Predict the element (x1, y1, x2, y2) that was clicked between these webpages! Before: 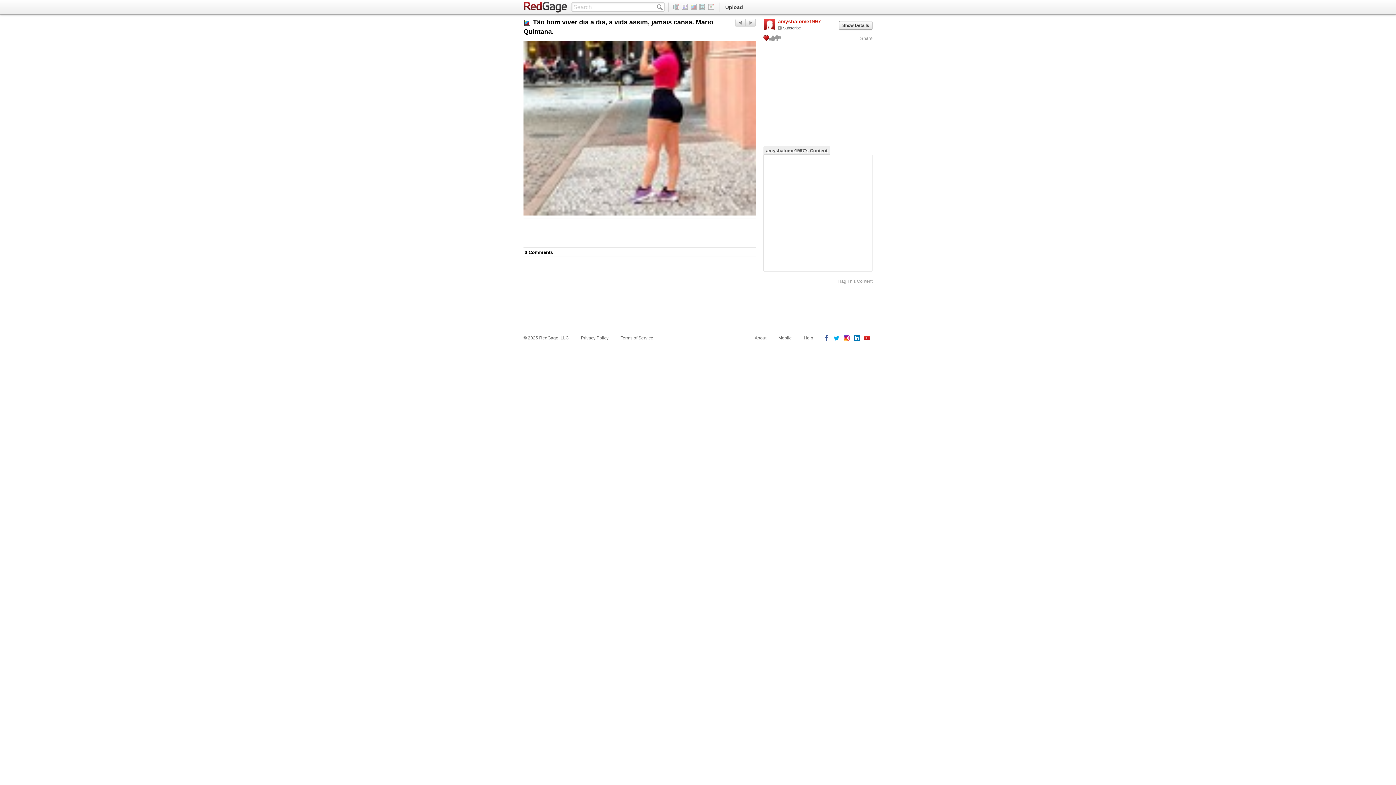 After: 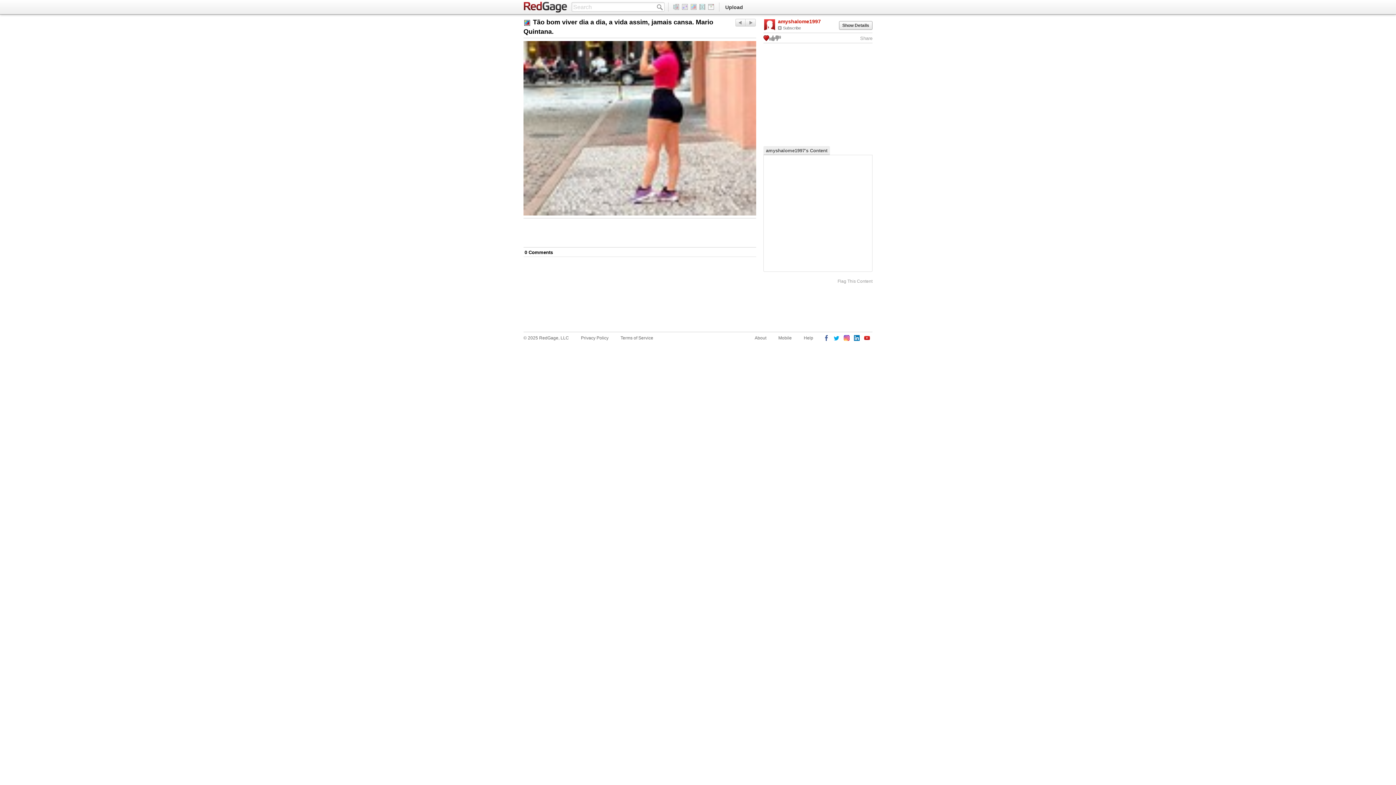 Action: bbox: (833, 335, 840, 342)